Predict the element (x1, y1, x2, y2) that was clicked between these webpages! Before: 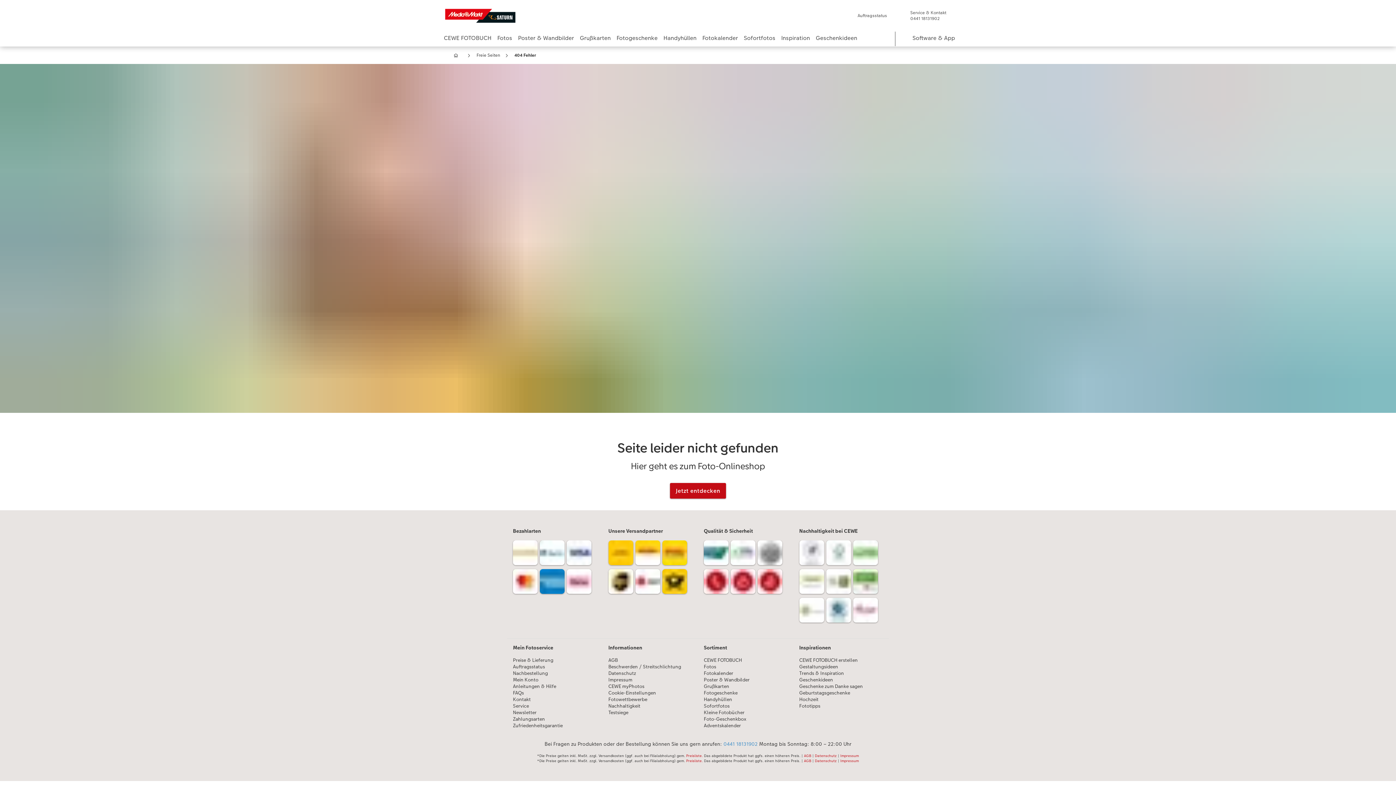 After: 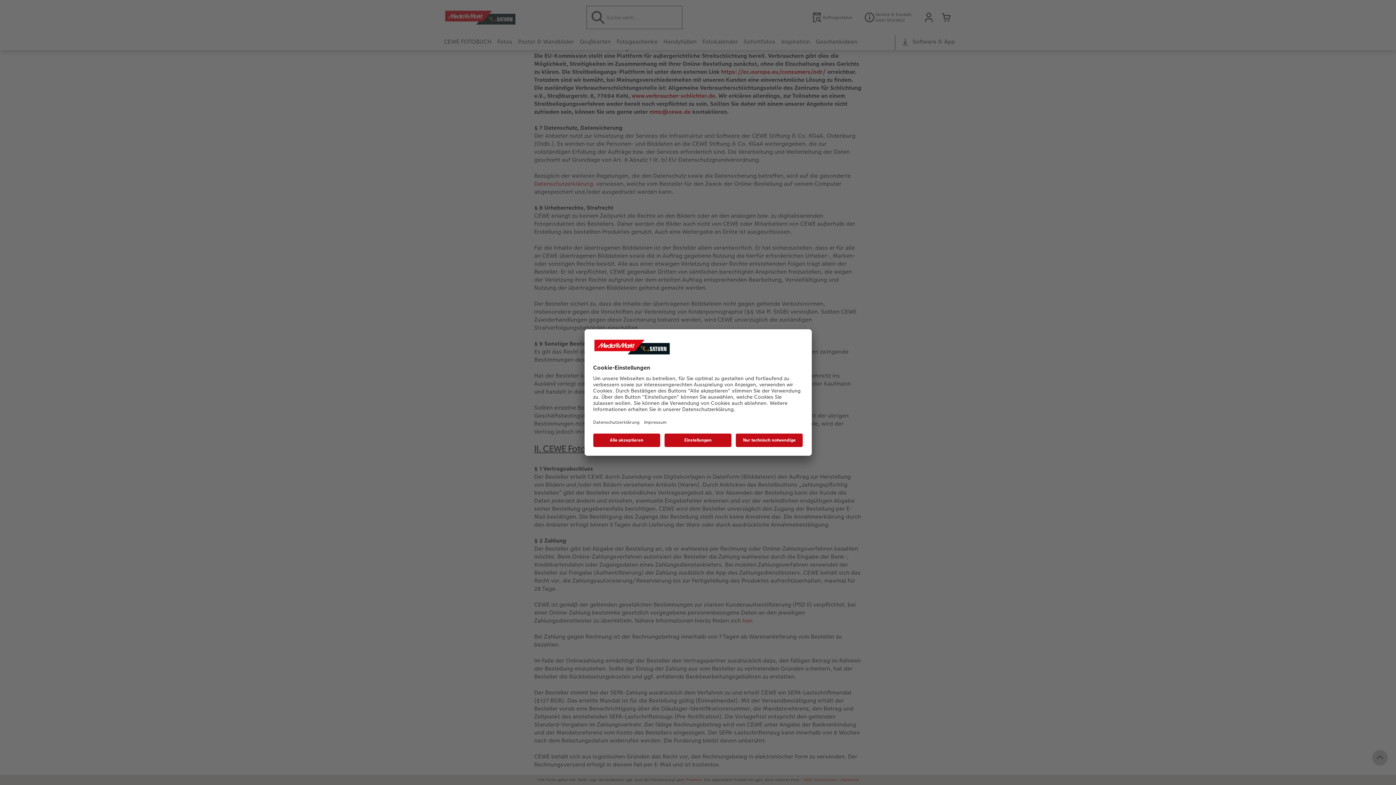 Action: bbox: (608, 664, 692, 670) label: Beschwerden / Streitschlichtung